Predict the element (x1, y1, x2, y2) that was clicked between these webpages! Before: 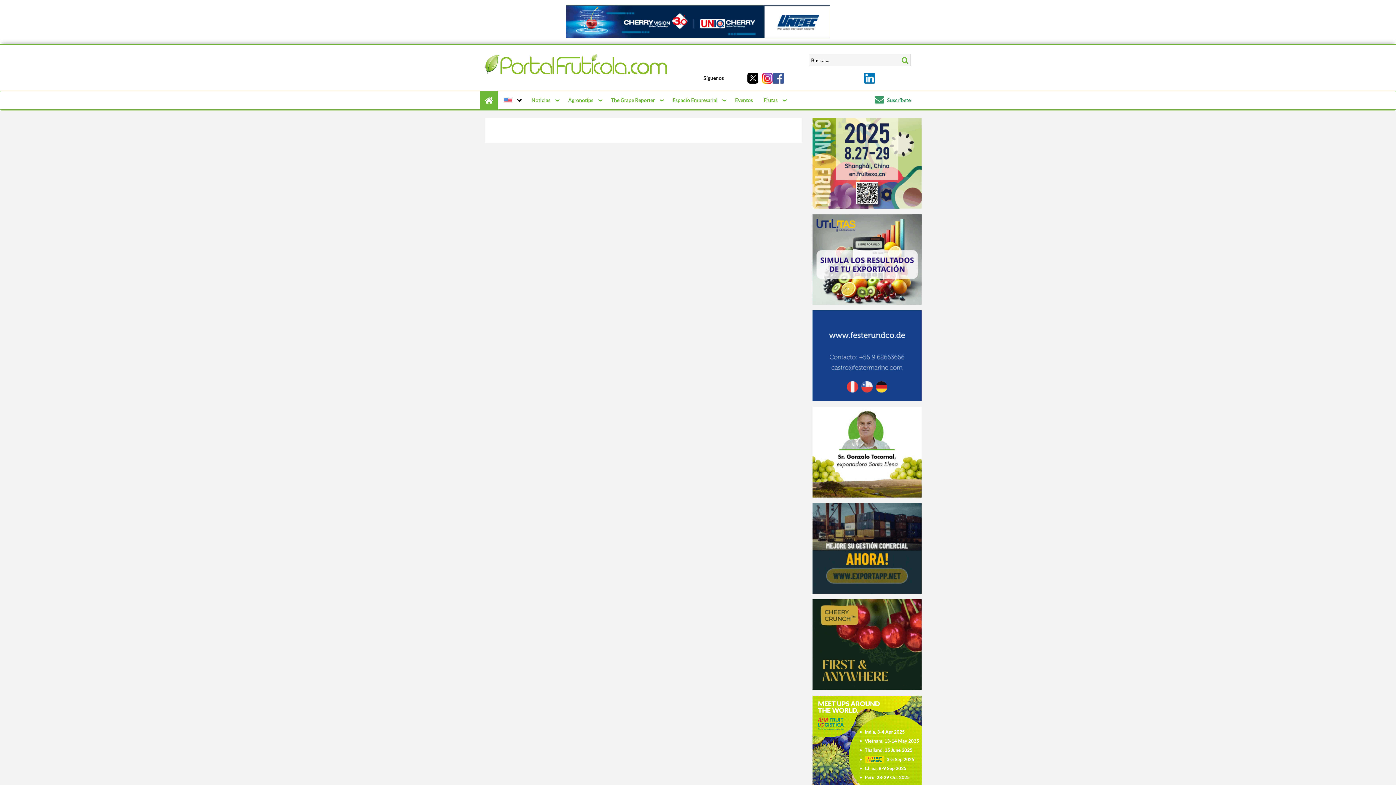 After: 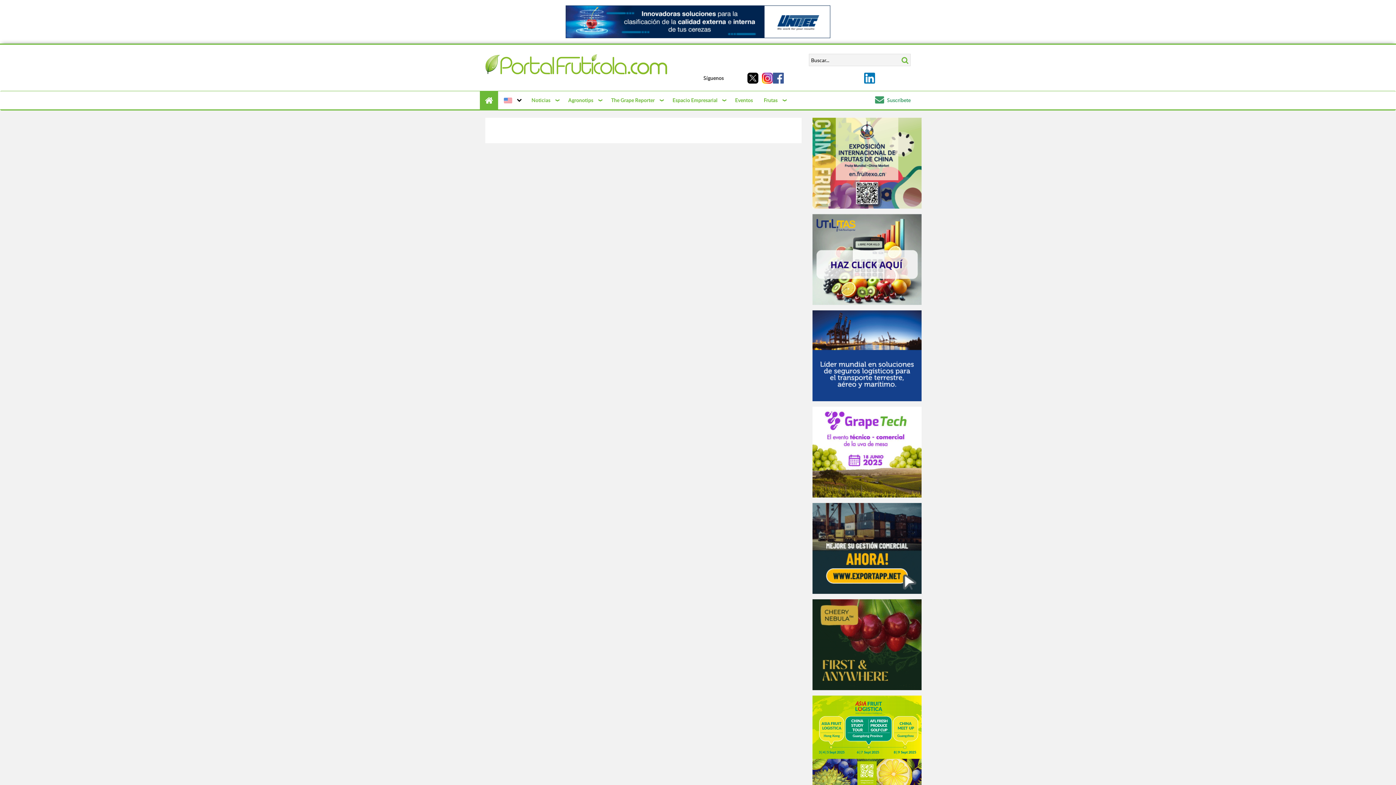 Action: bbox: (733, 72, 744, 83)